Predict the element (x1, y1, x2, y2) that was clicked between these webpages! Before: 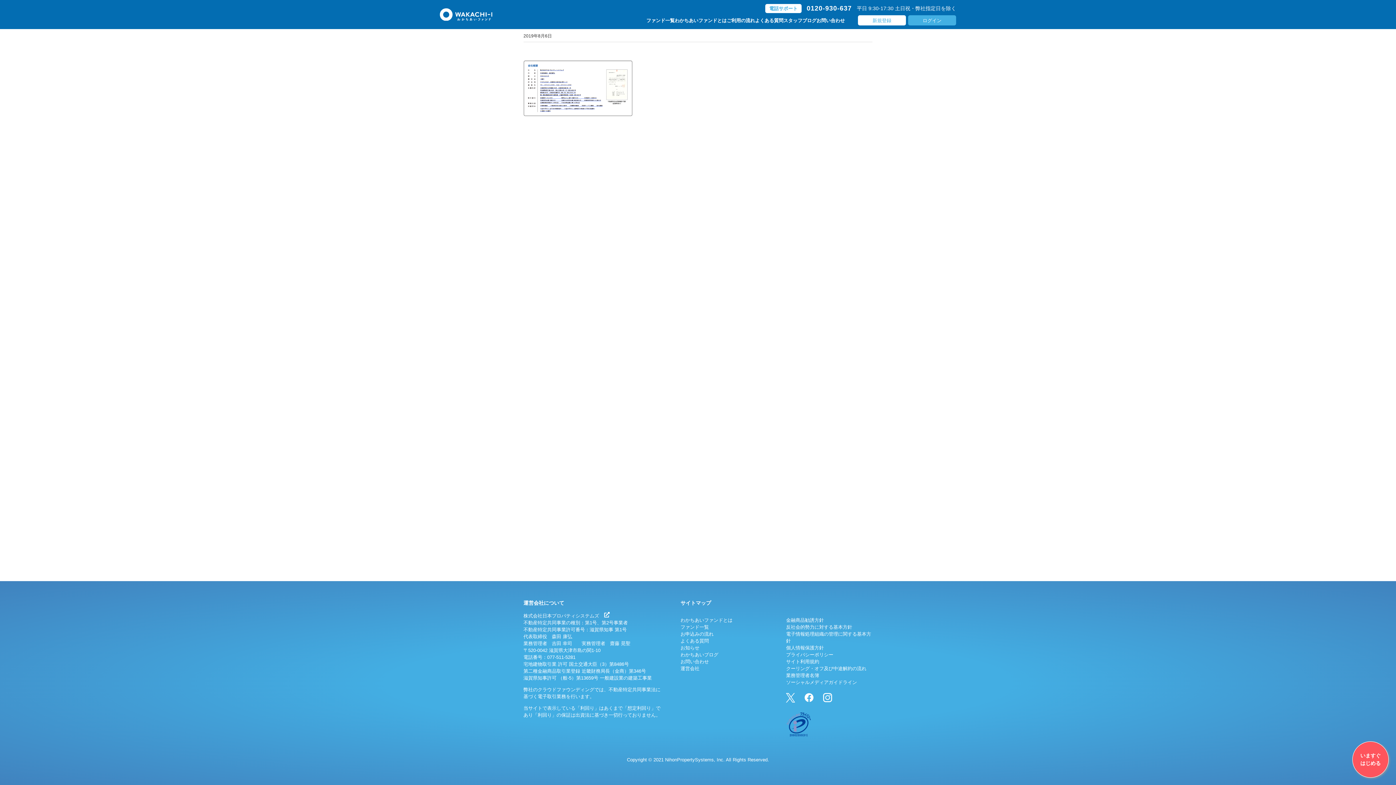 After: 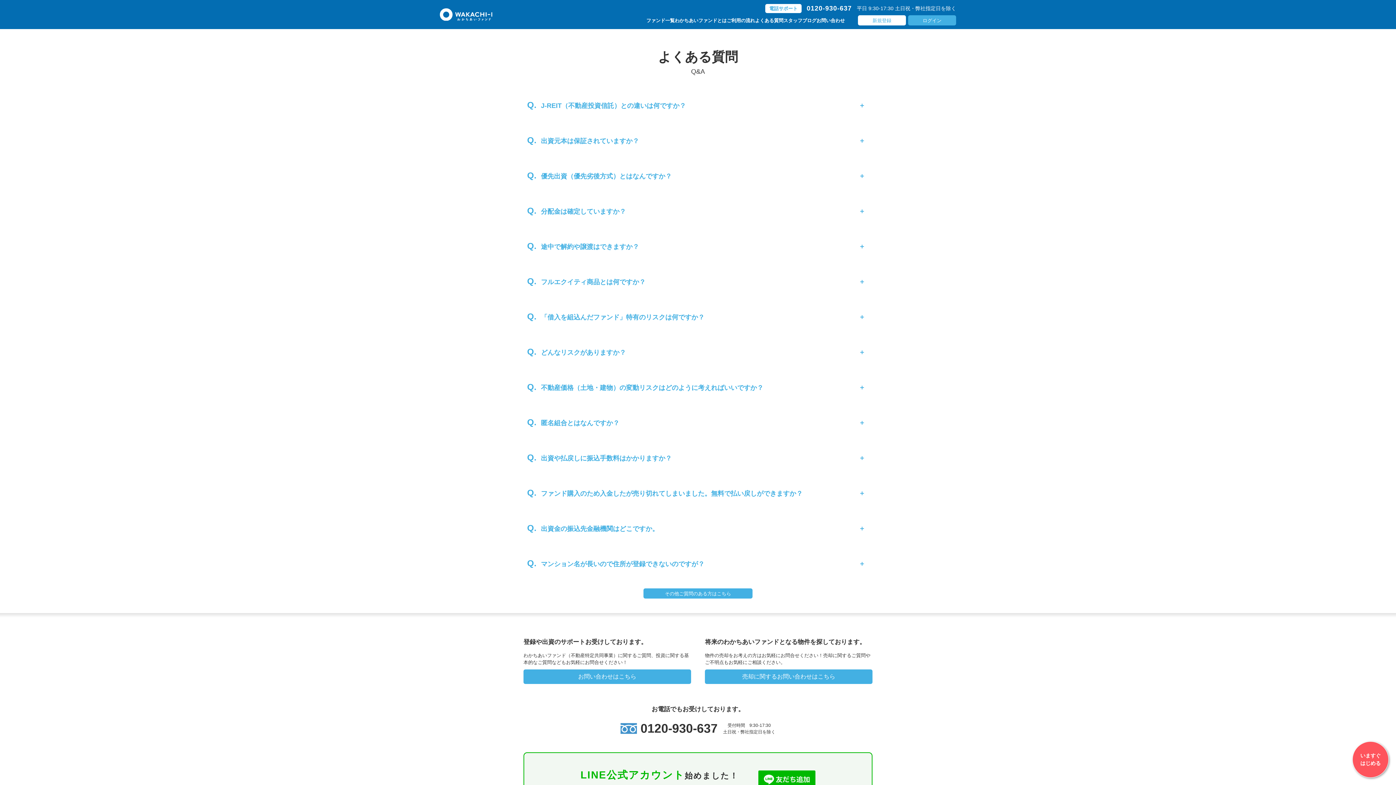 Action: bbox: (755, 17, 783, 23) label: よくある質問